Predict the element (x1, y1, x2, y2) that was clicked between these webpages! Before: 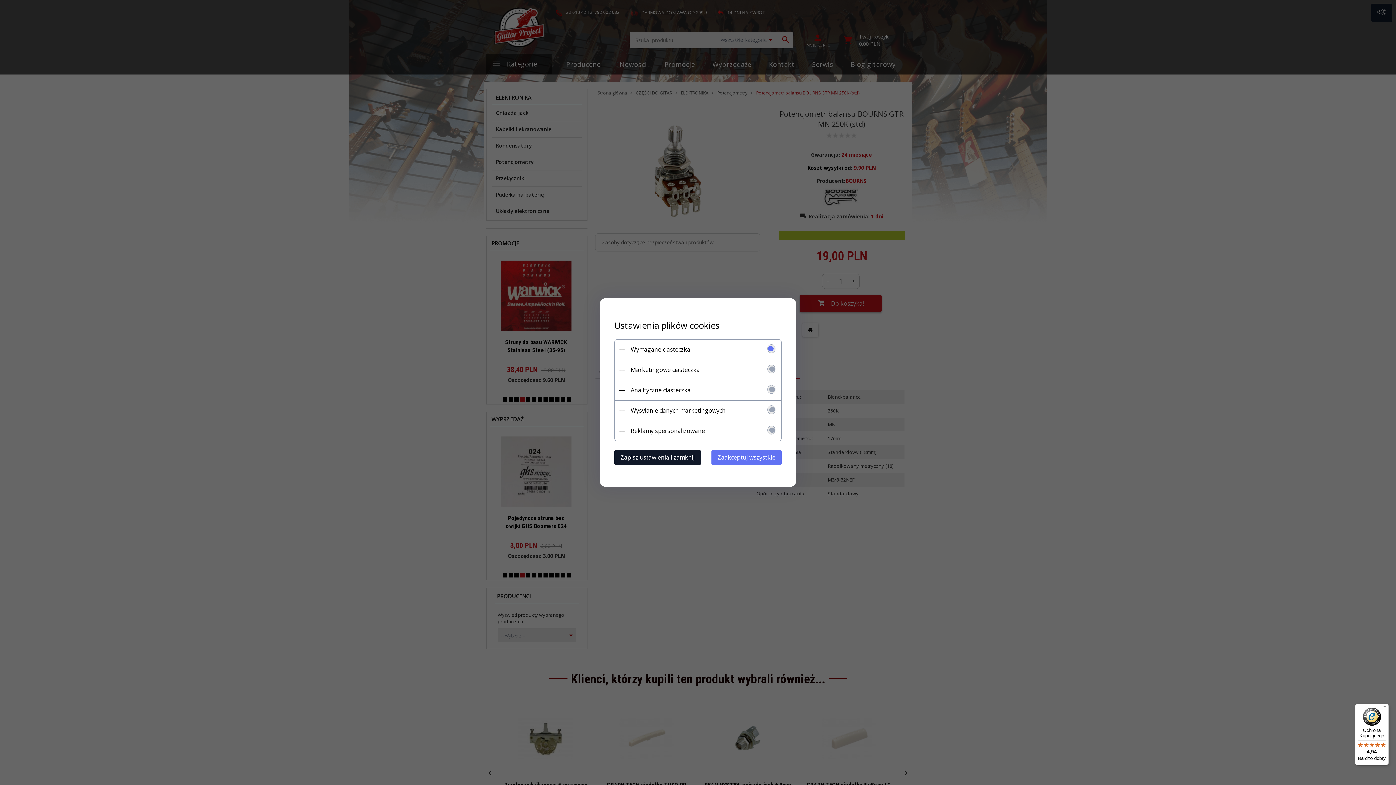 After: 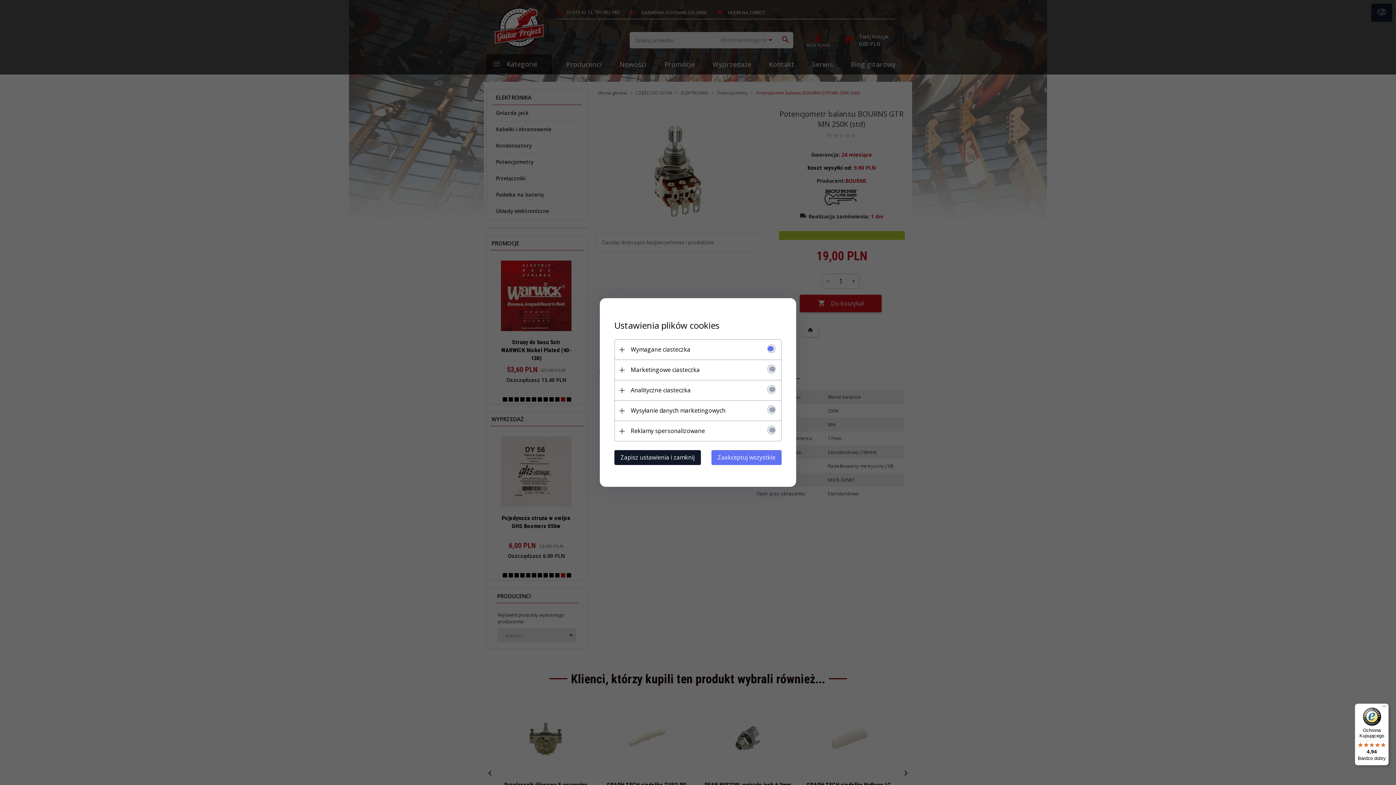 Action: bbox: (1355, 704, 1389, 765) label: Ochrona Kupującego

4,94

Bardzo dobry